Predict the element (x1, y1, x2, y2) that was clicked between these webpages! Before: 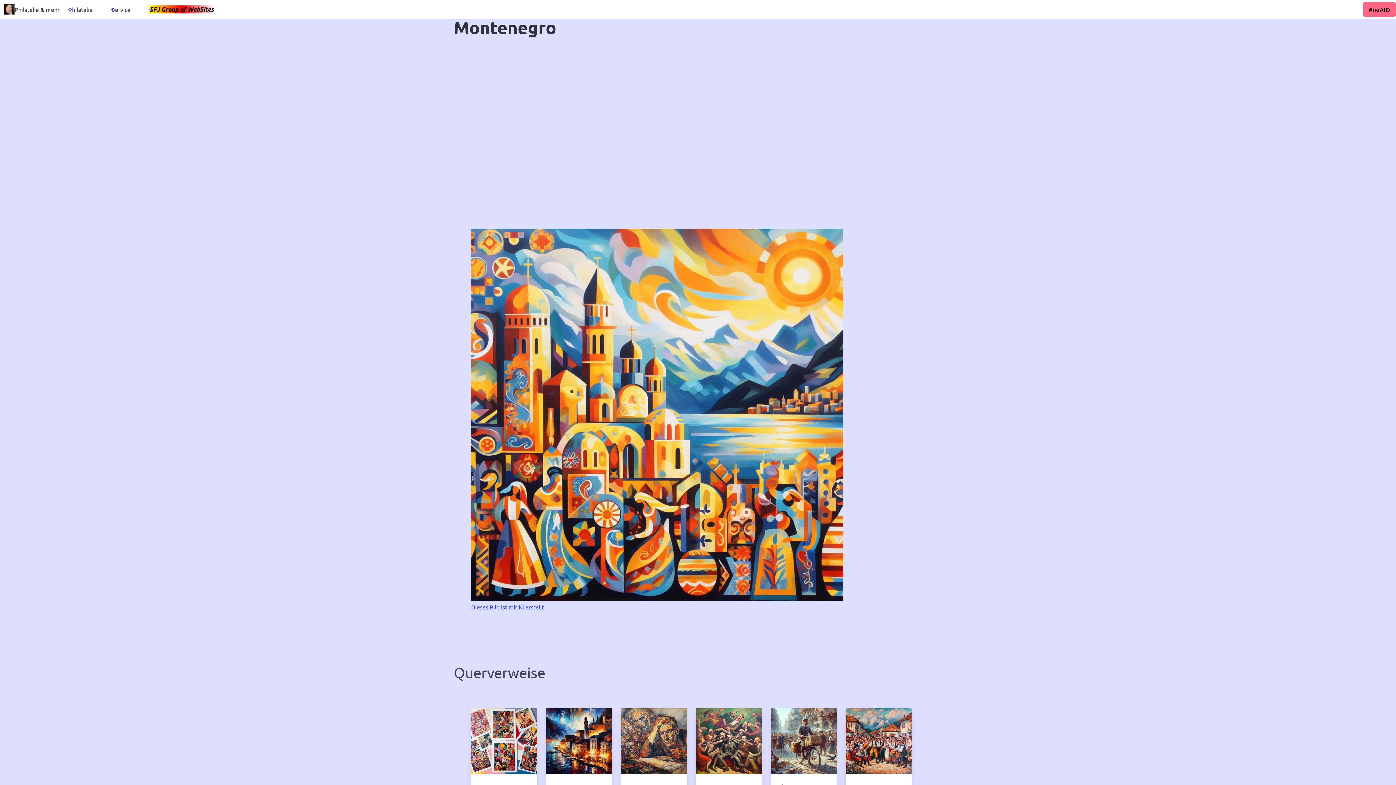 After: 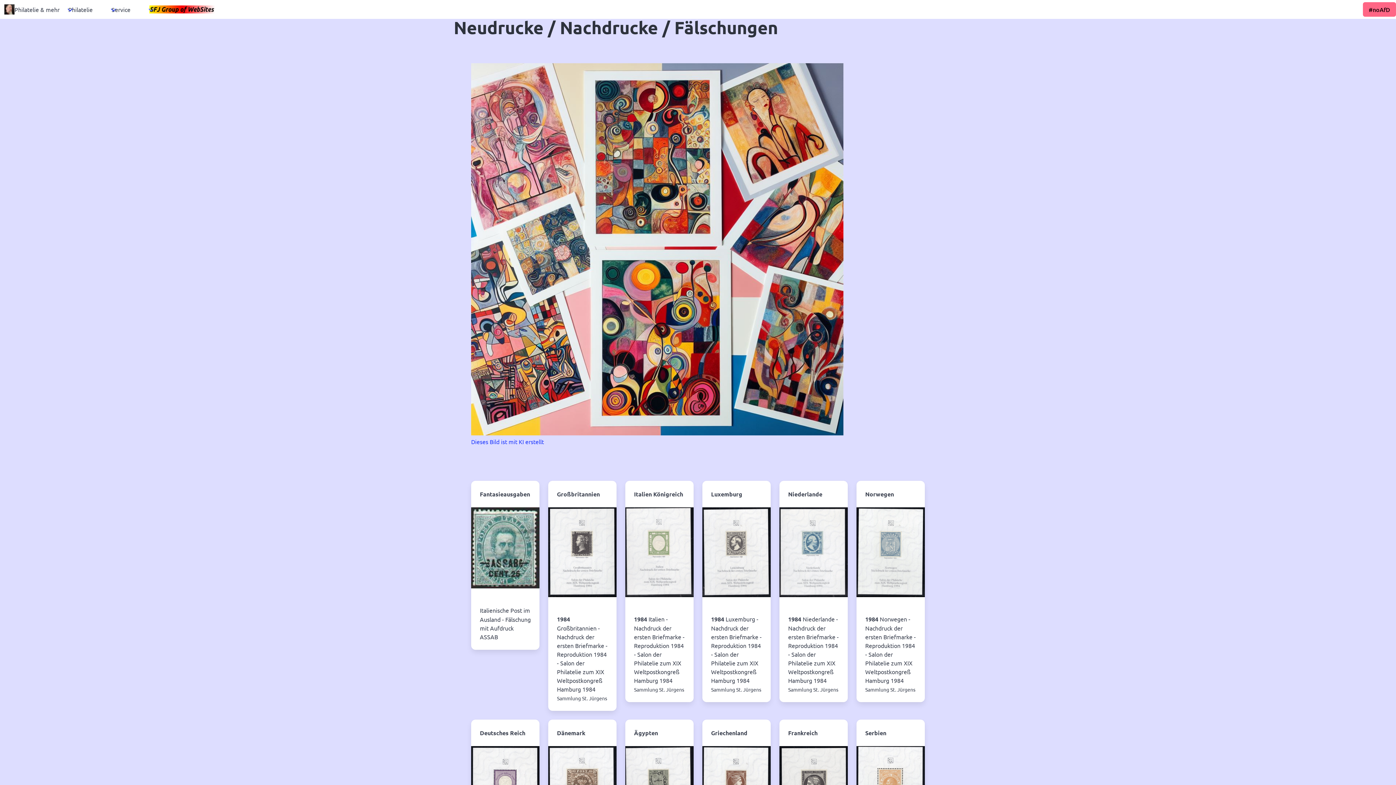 Action: bbox: (471, 708, 537, 774)